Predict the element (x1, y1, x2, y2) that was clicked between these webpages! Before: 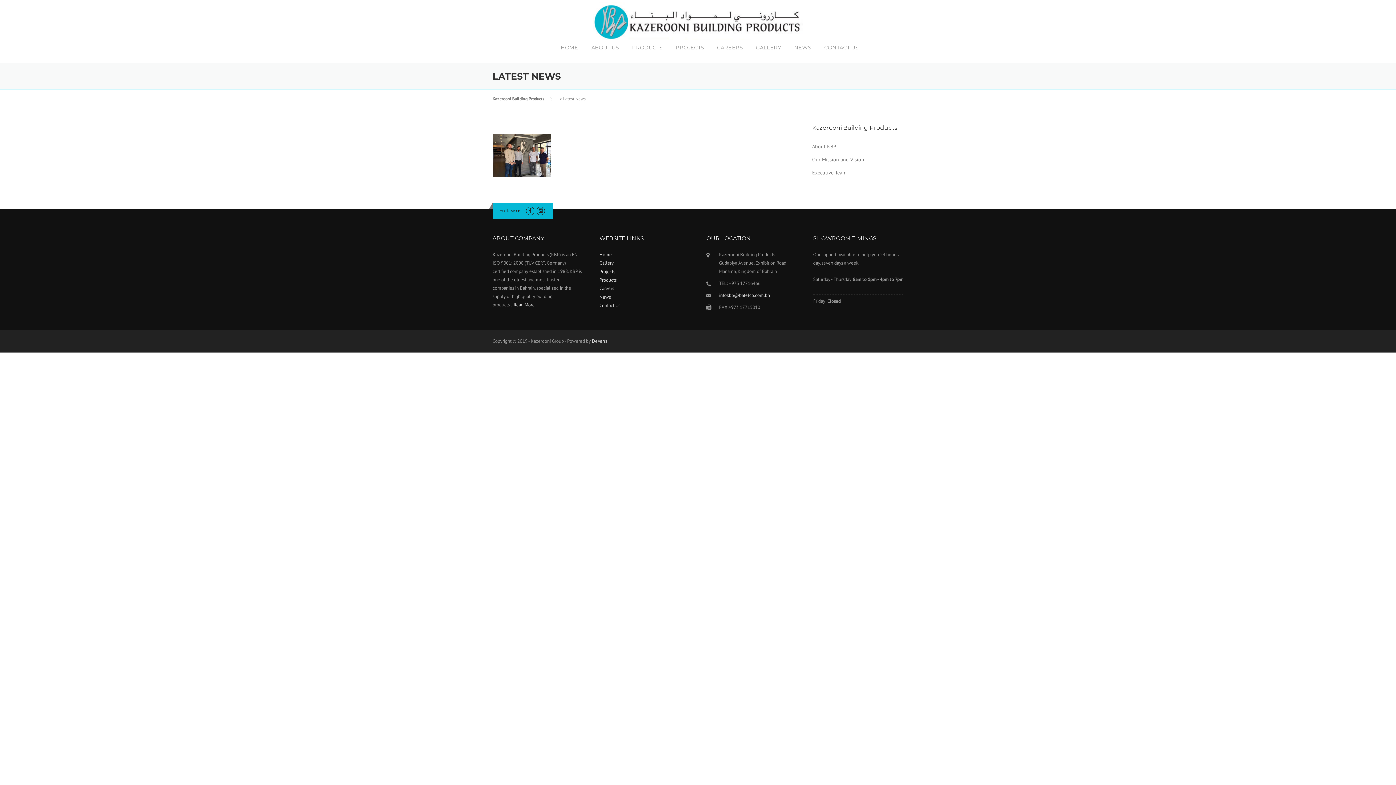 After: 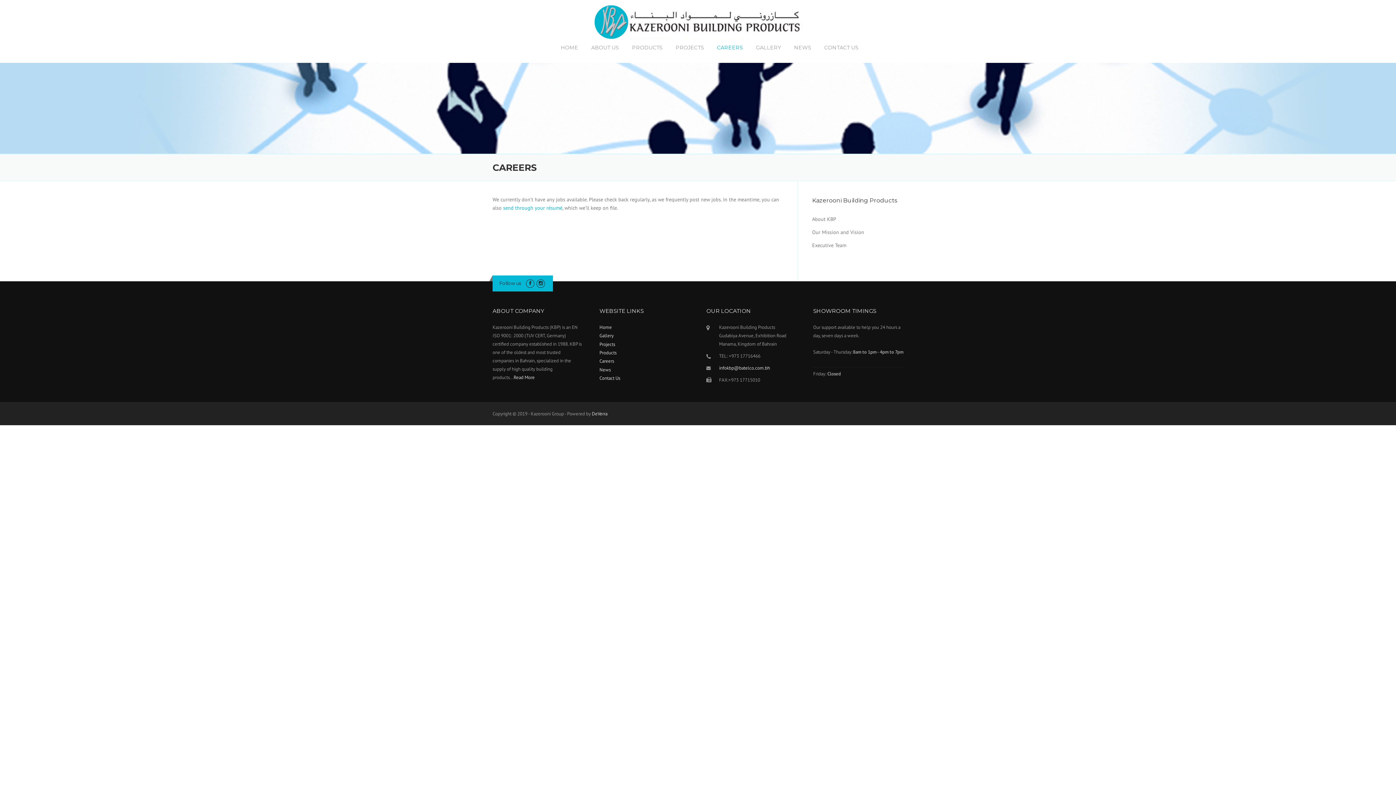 Action: bbox: (599, 285, 614, 291) label: Careers